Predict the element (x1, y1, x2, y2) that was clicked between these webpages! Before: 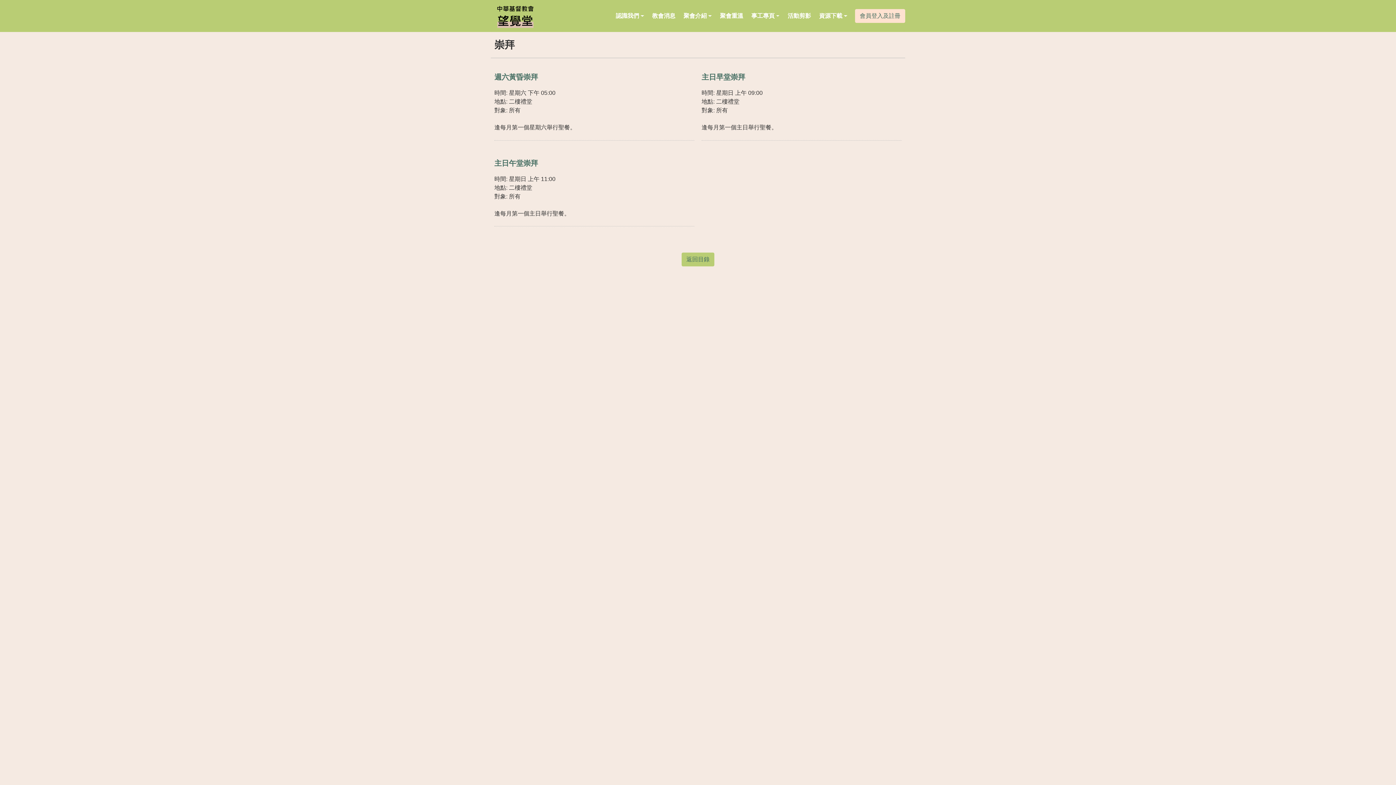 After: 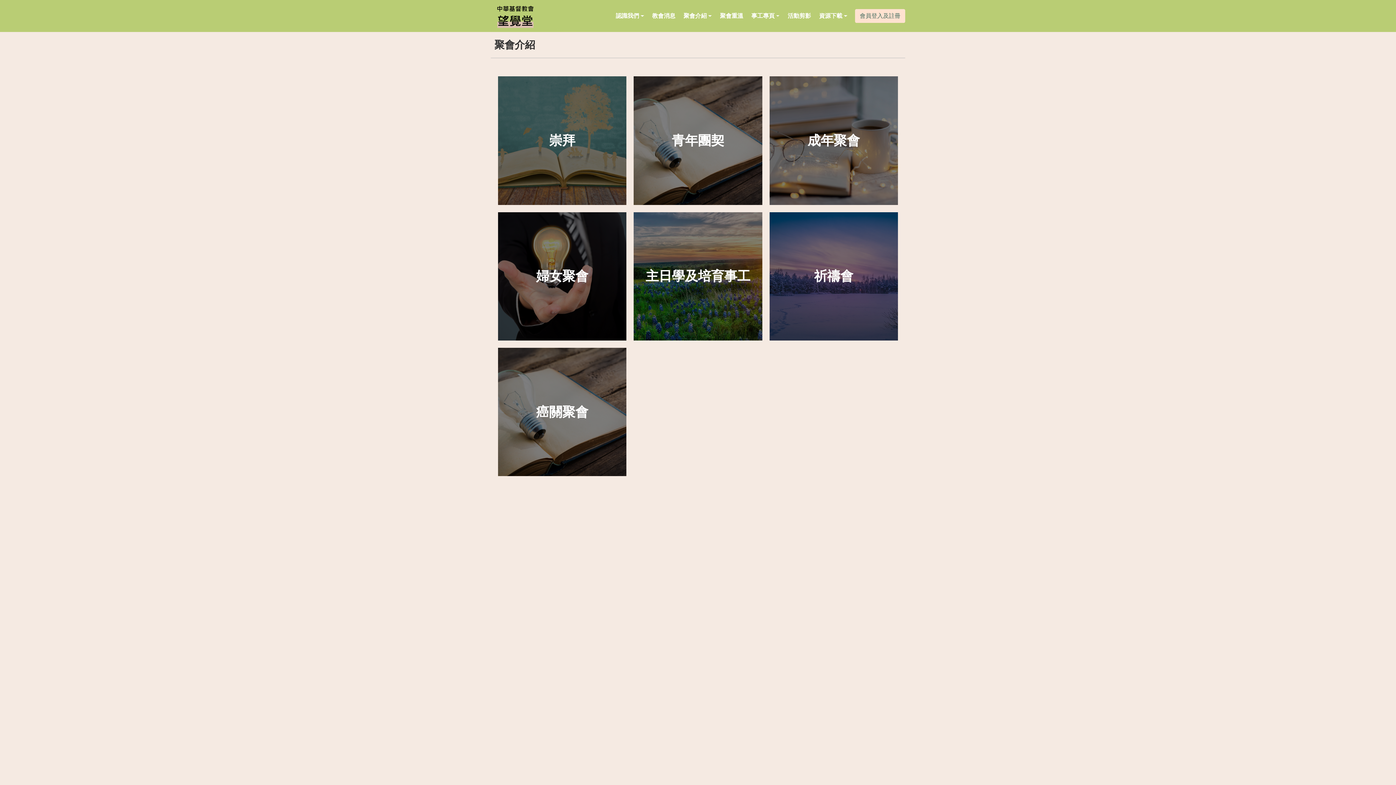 Action: label: 返回目錄 bbox: (681, 252, 714, 266)